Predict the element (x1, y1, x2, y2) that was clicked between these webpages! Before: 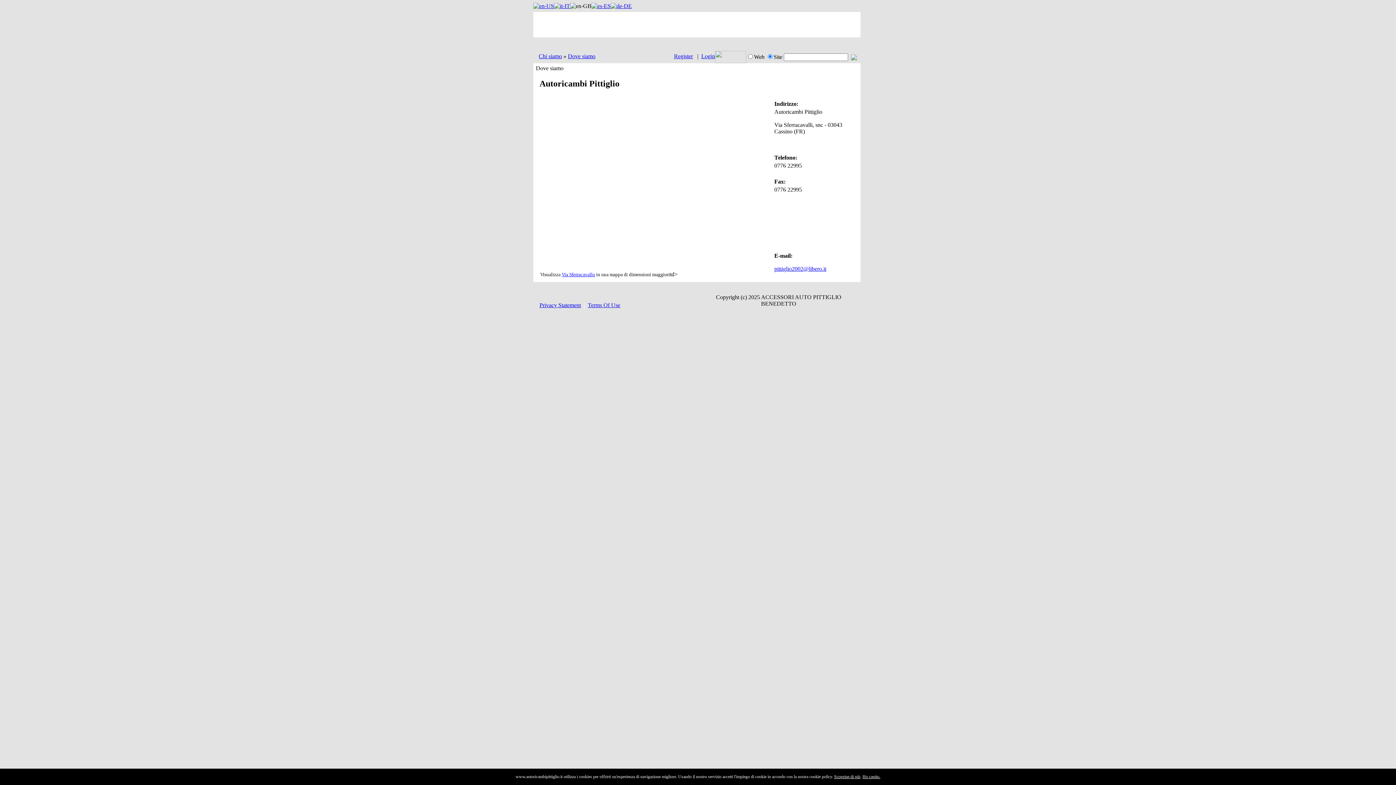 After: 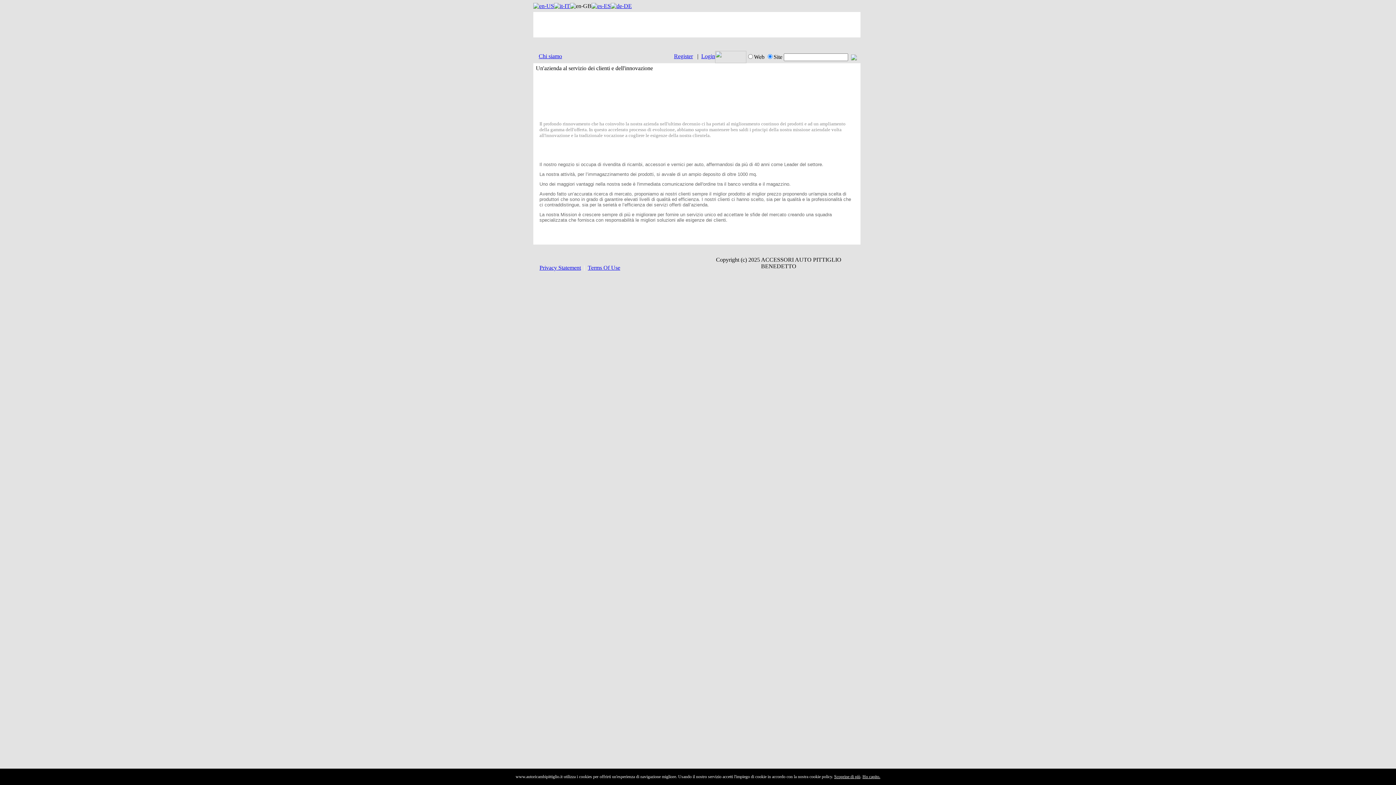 Action: bbox: (538, 53, 562, 59) label: Chi siamo